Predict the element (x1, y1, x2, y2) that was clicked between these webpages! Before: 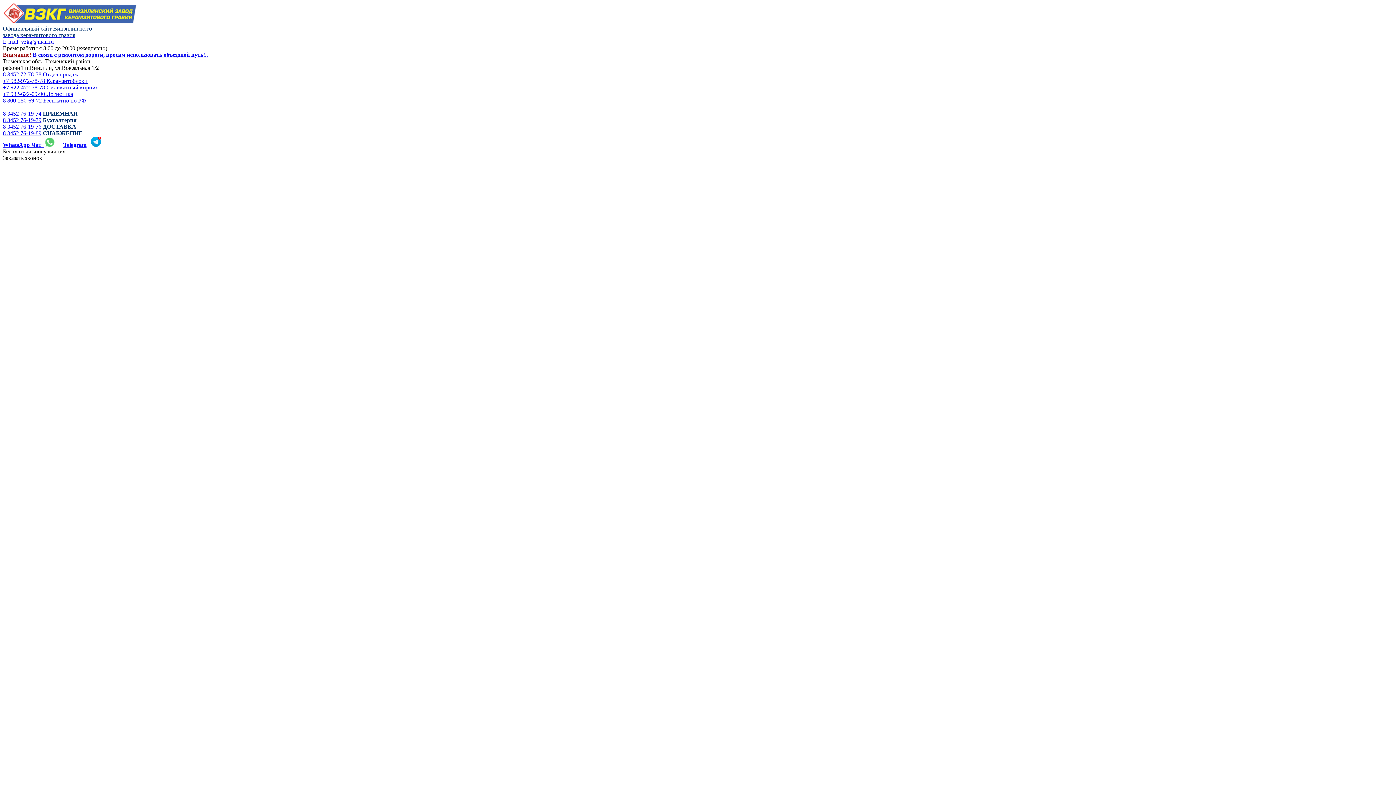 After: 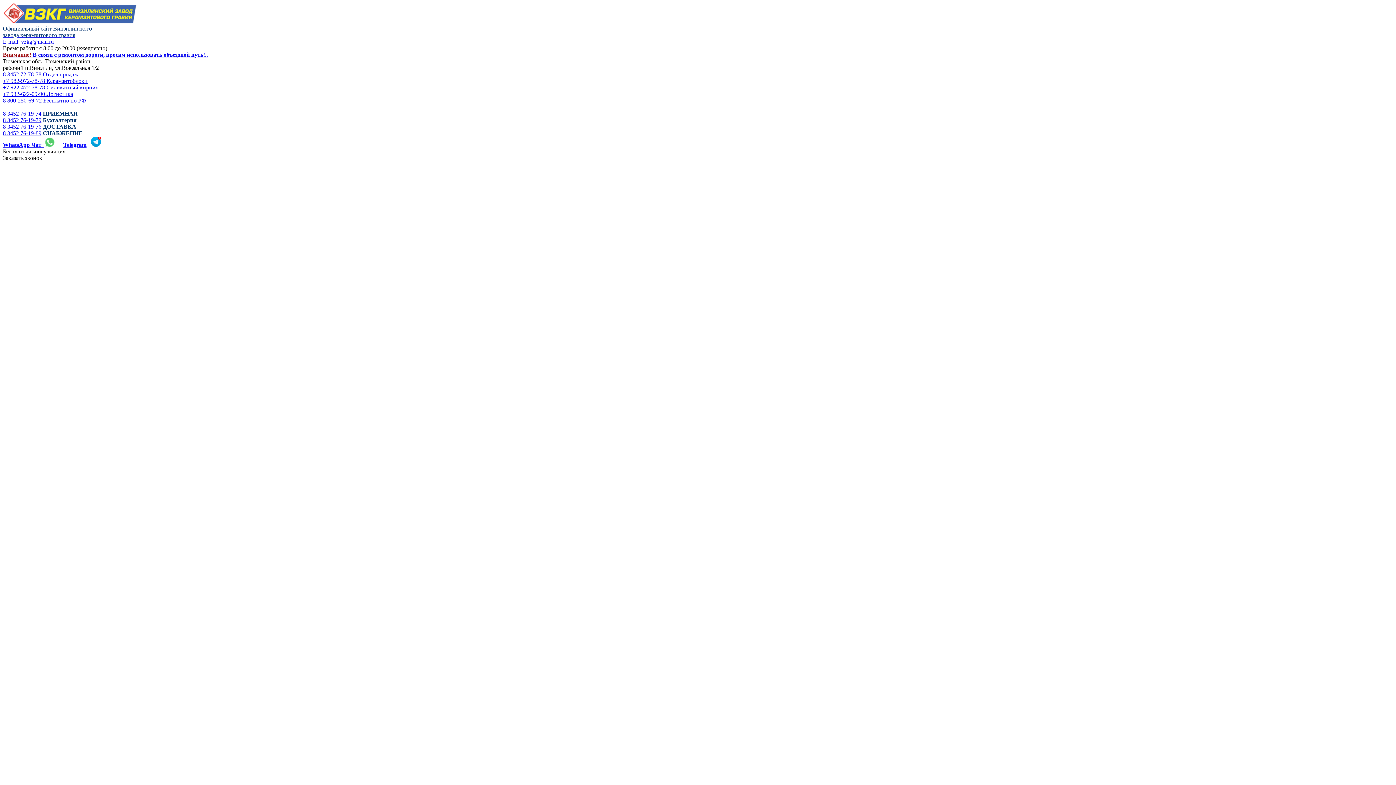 Action: label: 8 3452 76-19-74 bbox: (2, 110, 41, 116)